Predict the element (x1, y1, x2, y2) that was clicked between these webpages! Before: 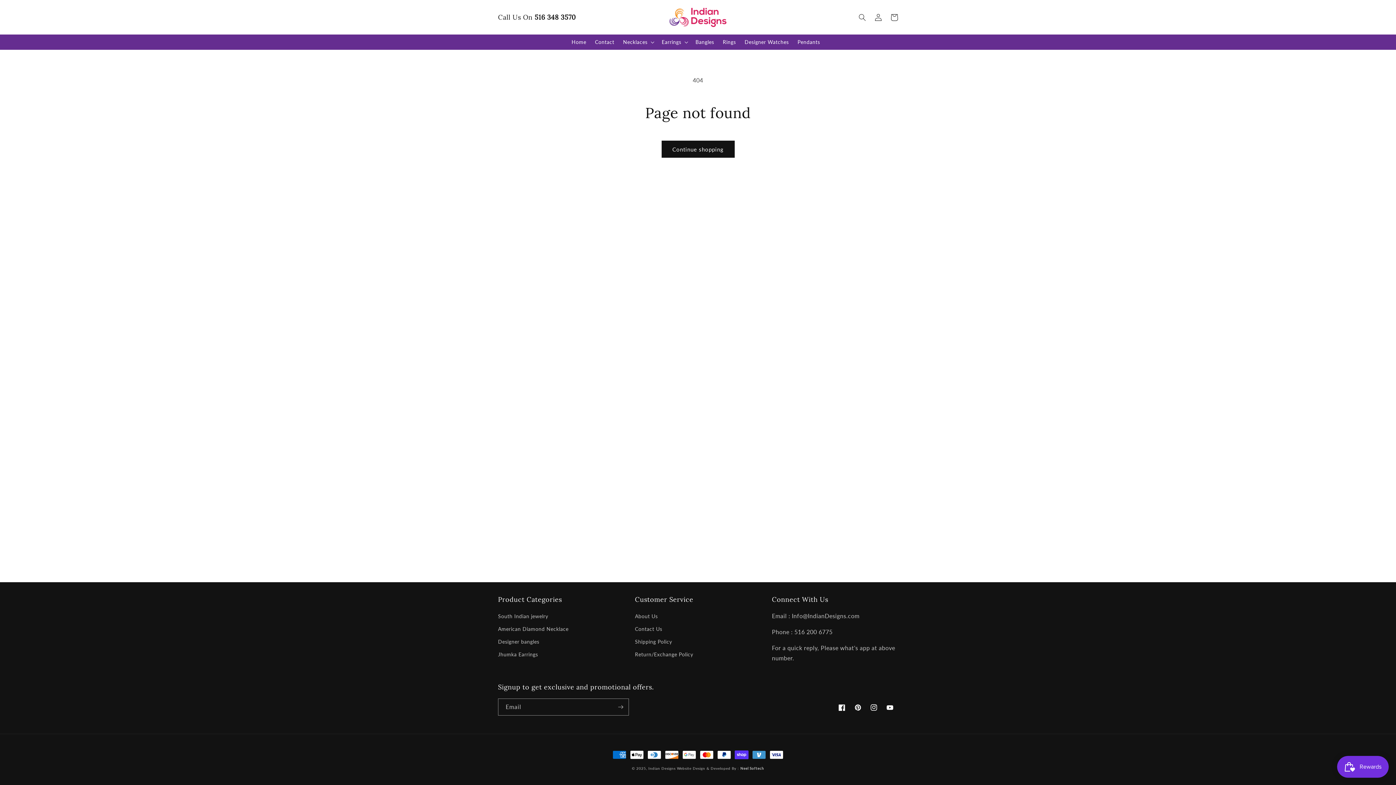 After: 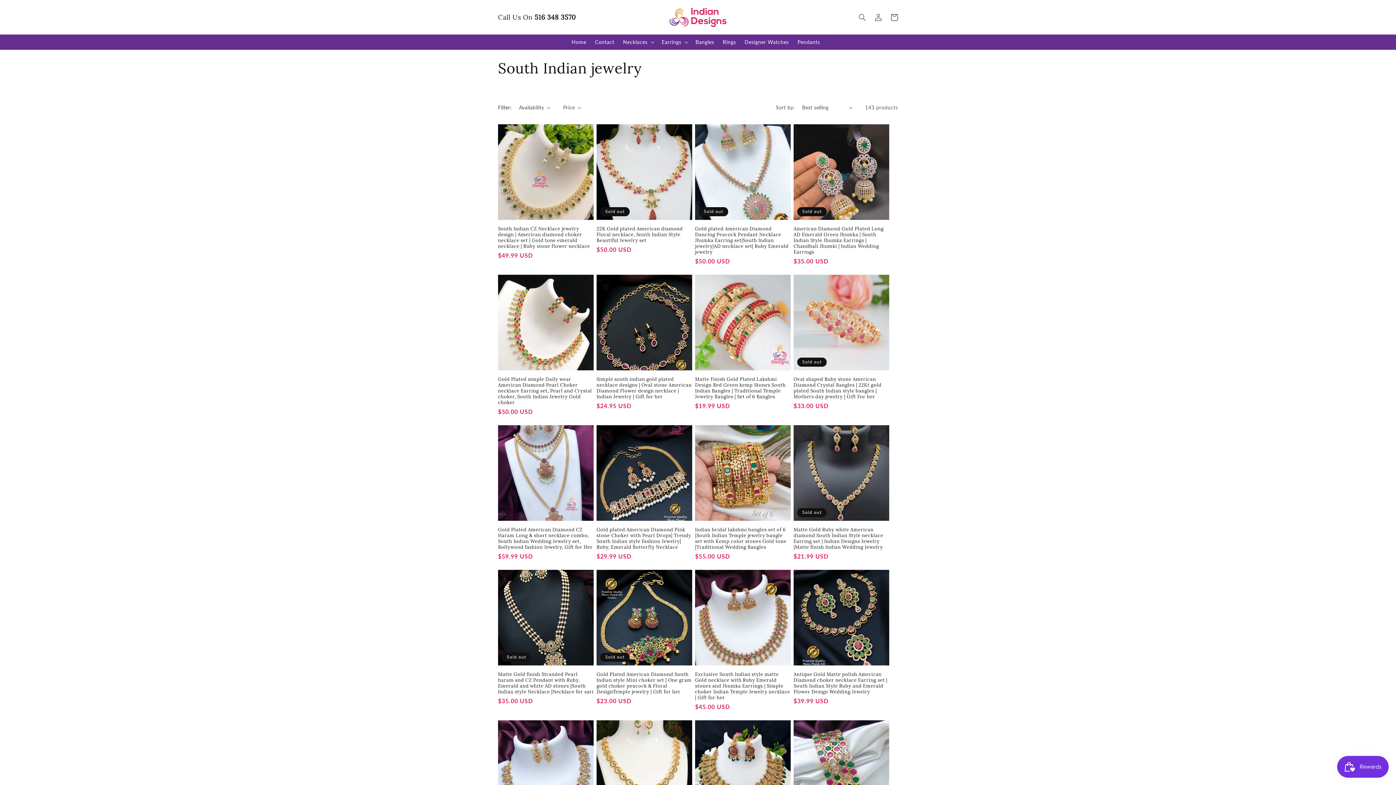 Action: label: South Indian jewelry bbox: (498, 612, 548, 622)